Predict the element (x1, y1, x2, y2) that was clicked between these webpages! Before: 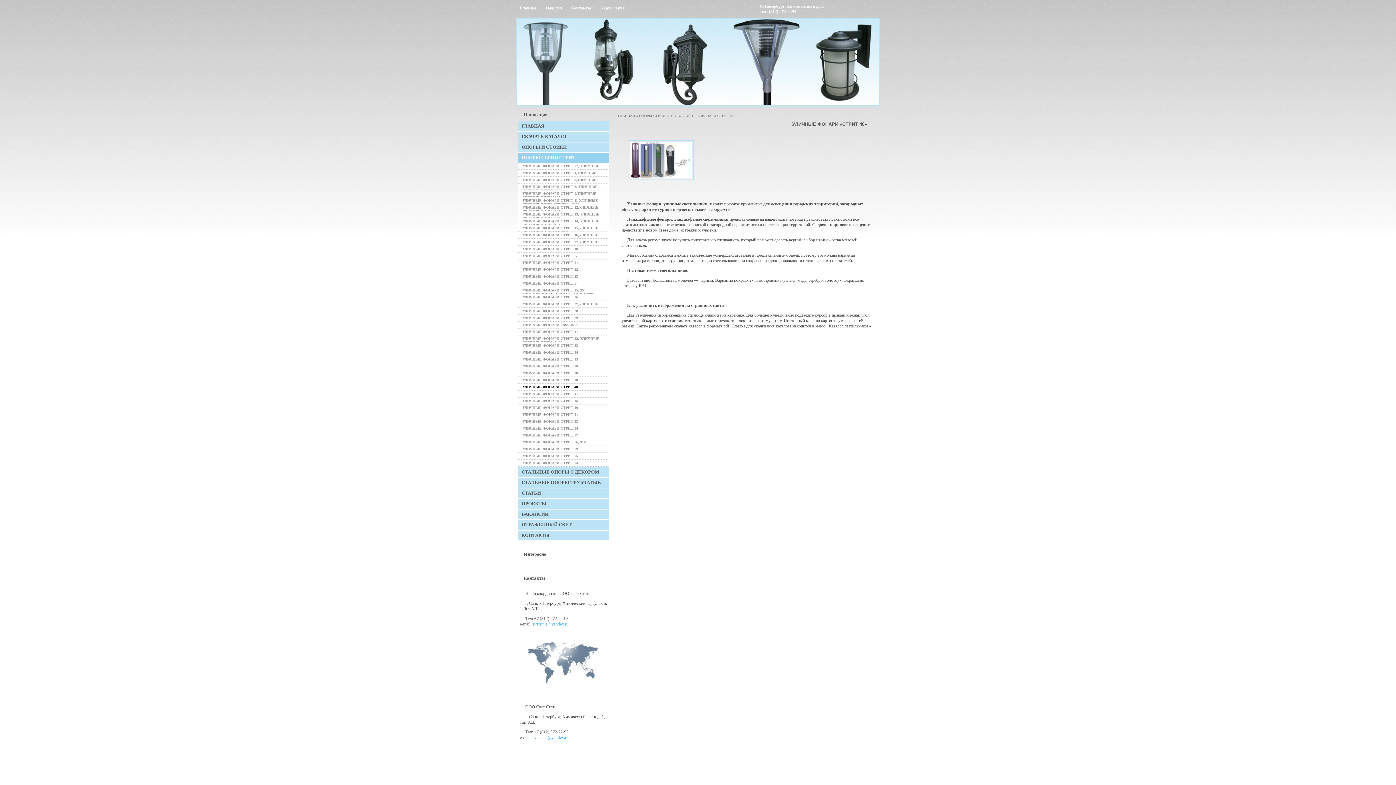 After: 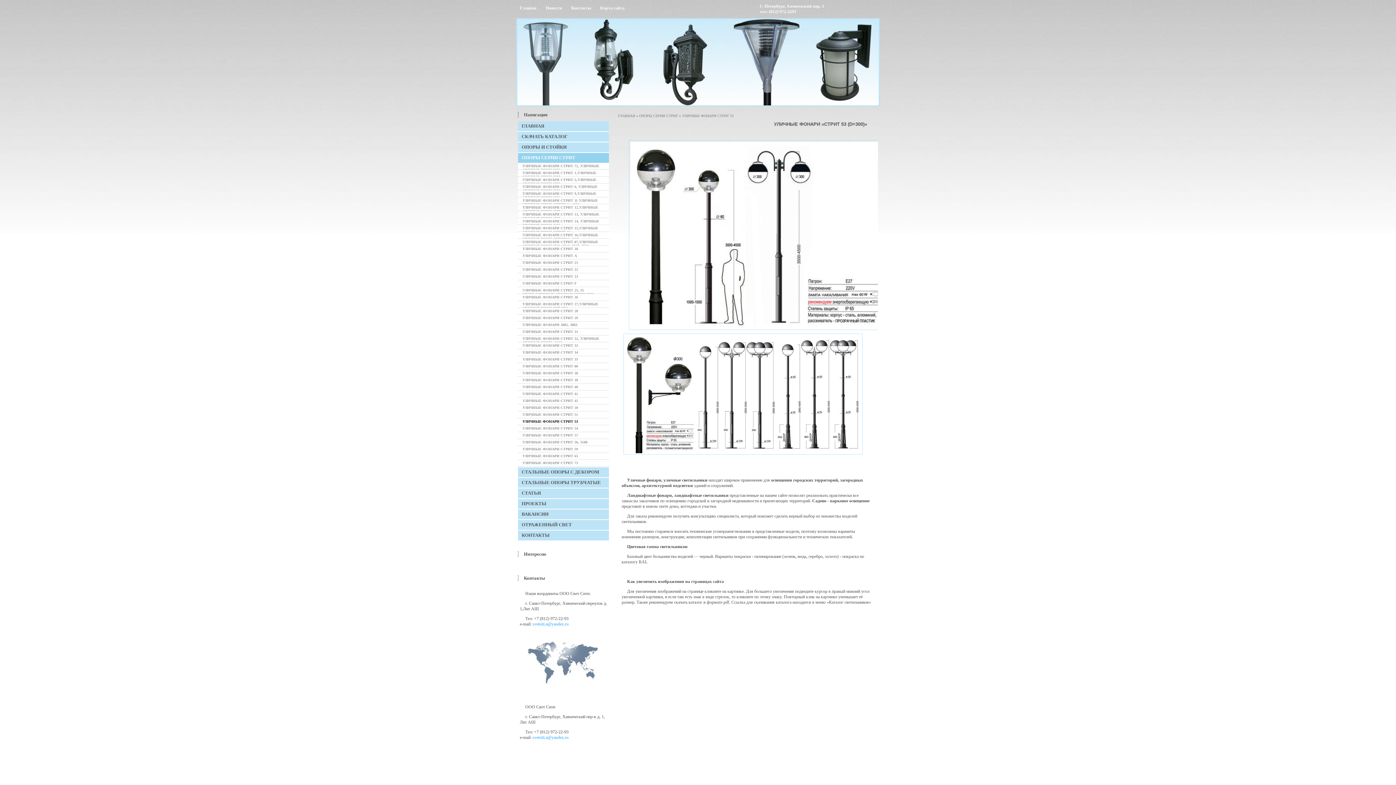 Action: bbox: (518, 418, 613, 426) label: УЛИЧНЫЕ ФОНАРИ СТРИТ 53